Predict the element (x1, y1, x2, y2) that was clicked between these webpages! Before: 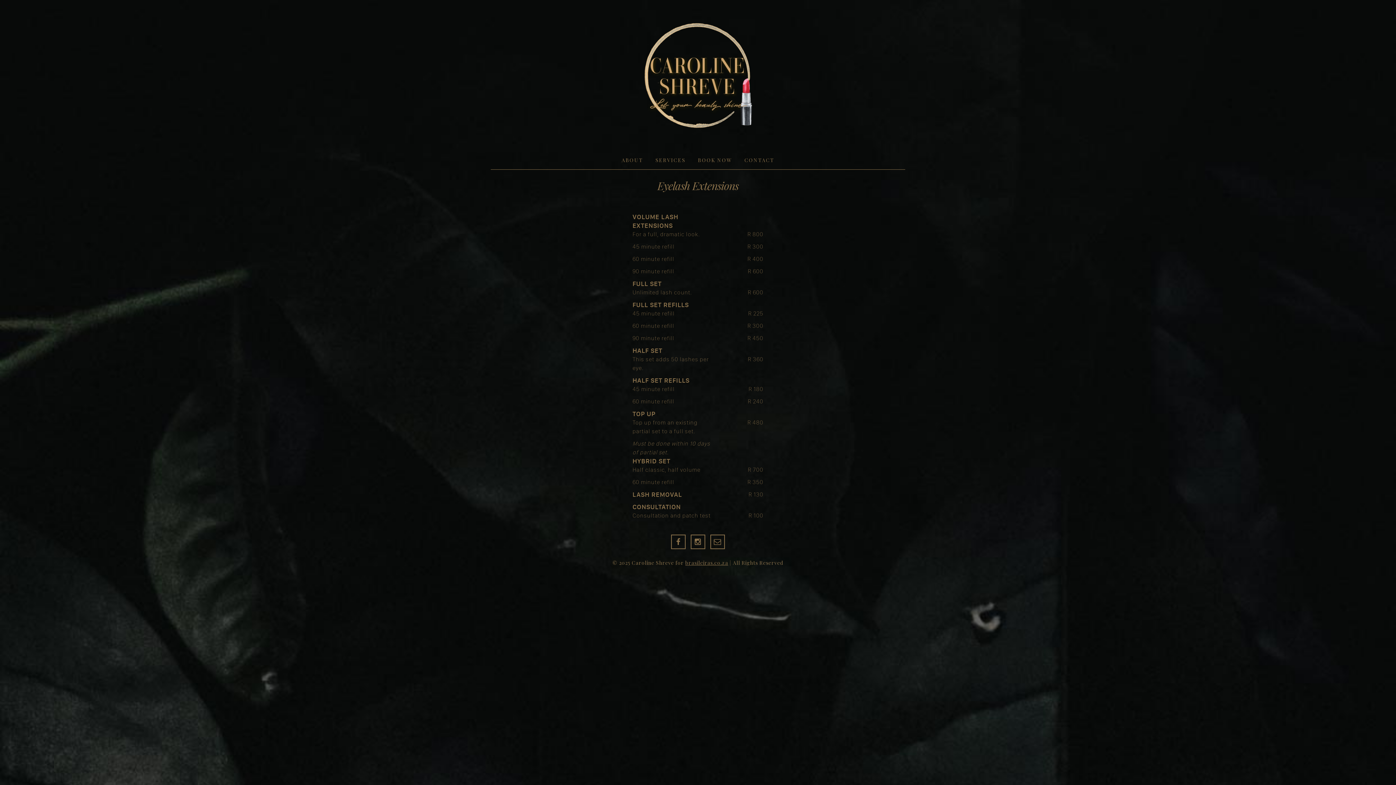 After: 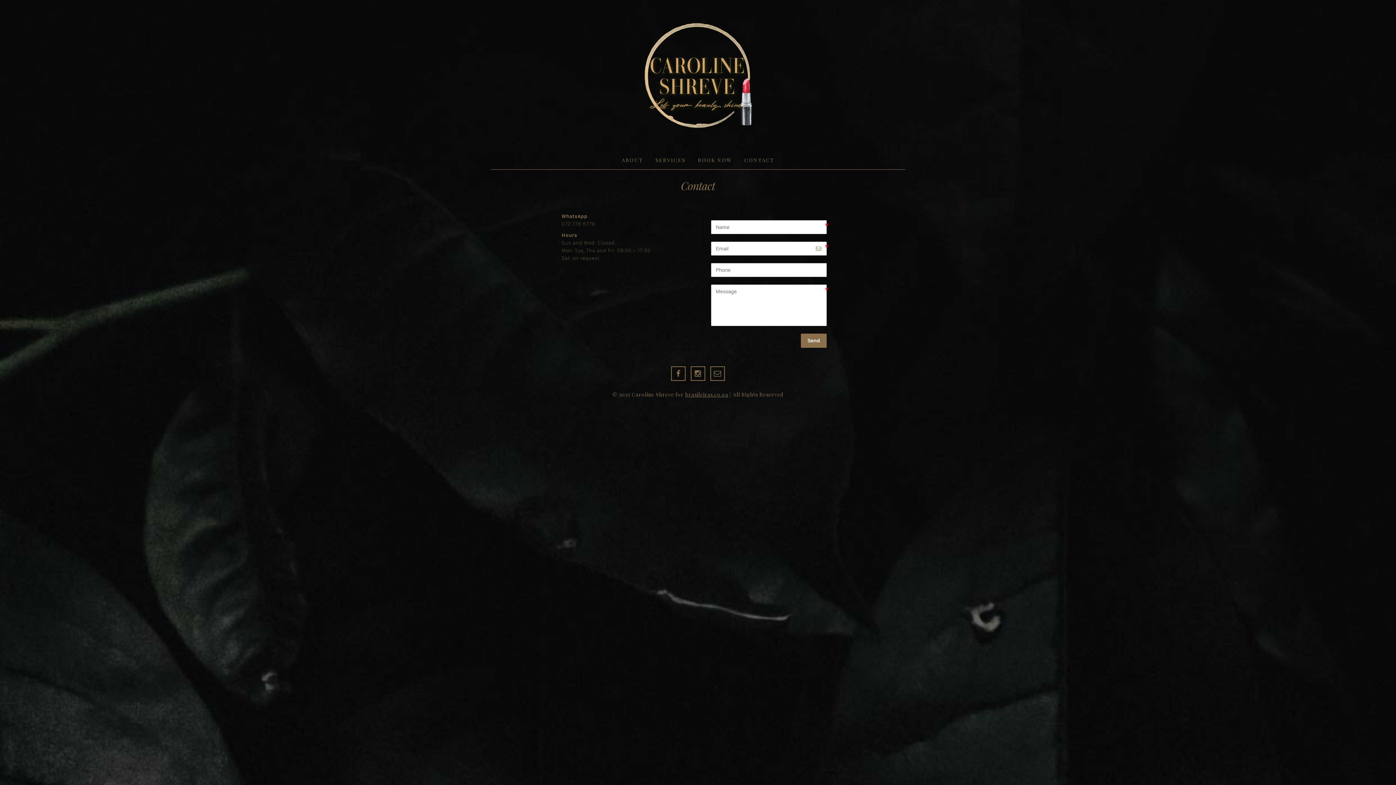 Action: label: CONTACT bbox: (739, 151, 780, 169)